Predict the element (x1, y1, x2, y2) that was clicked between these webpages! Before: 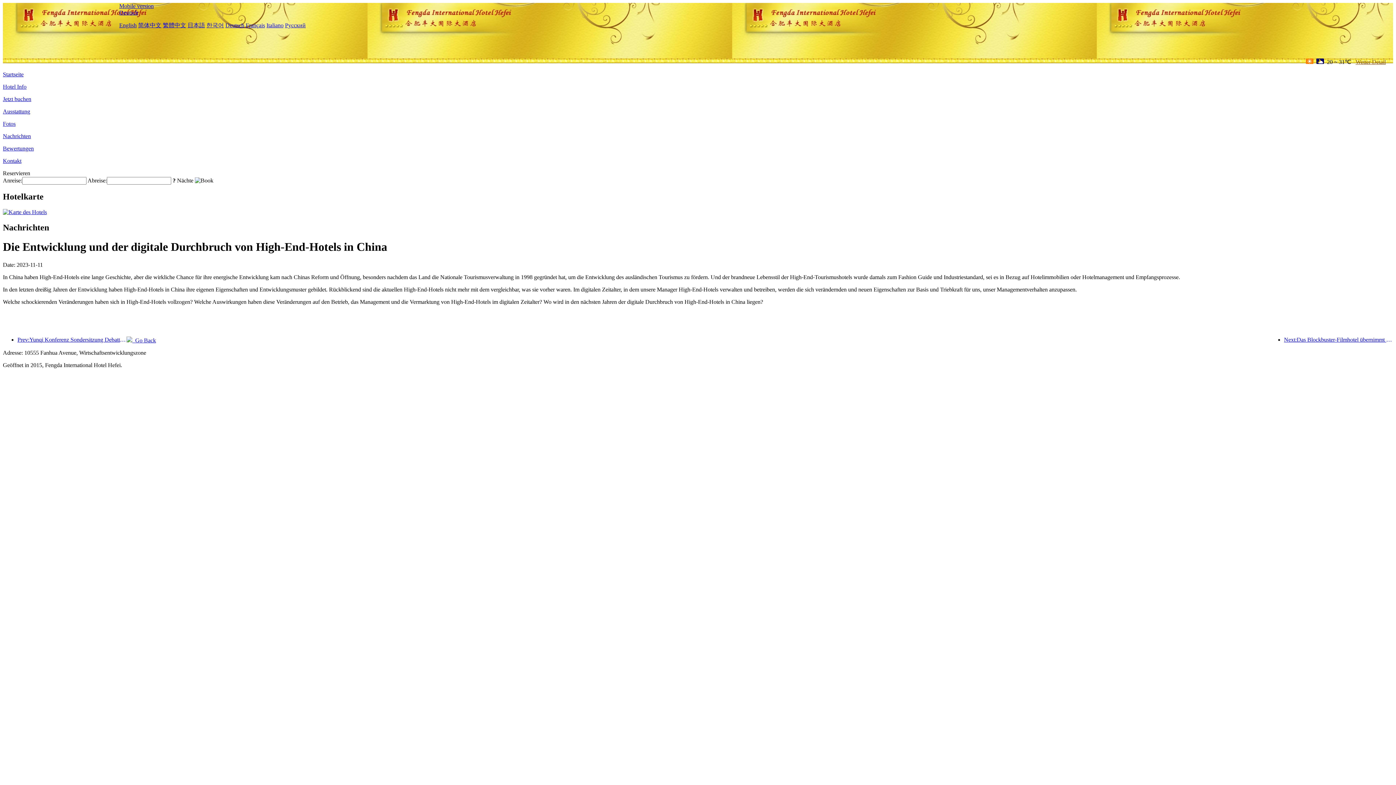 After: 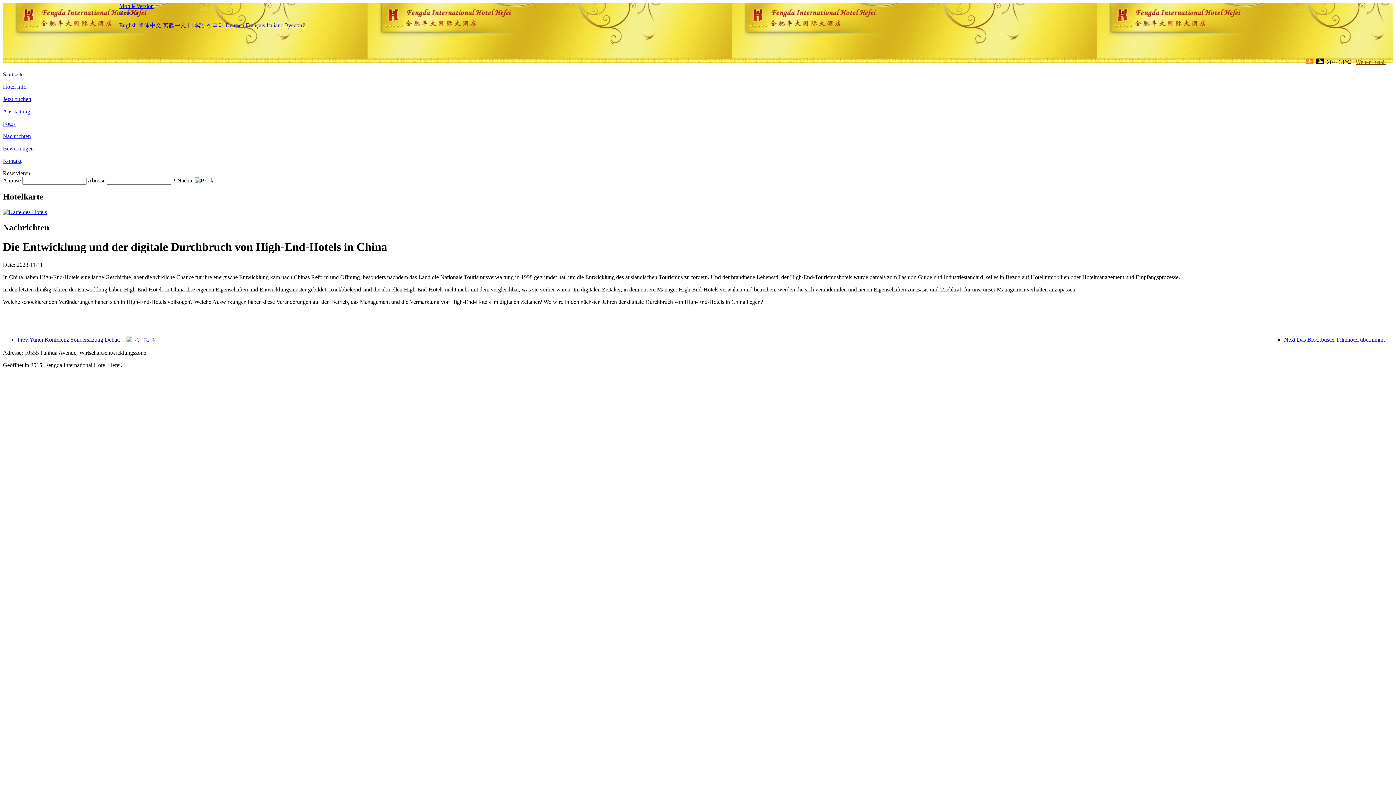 Action: label: Wetter Detail bbox: (1353, 58, 1386, 65)